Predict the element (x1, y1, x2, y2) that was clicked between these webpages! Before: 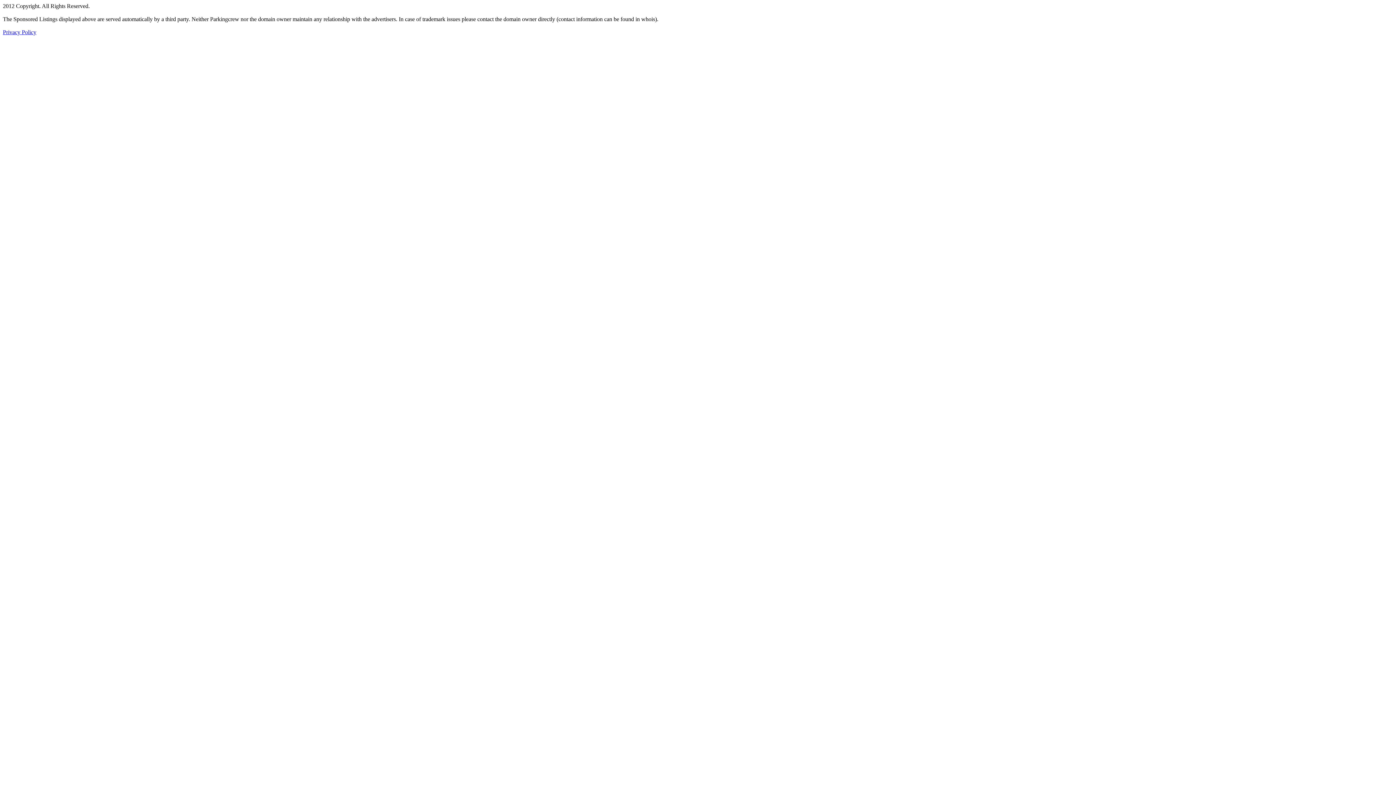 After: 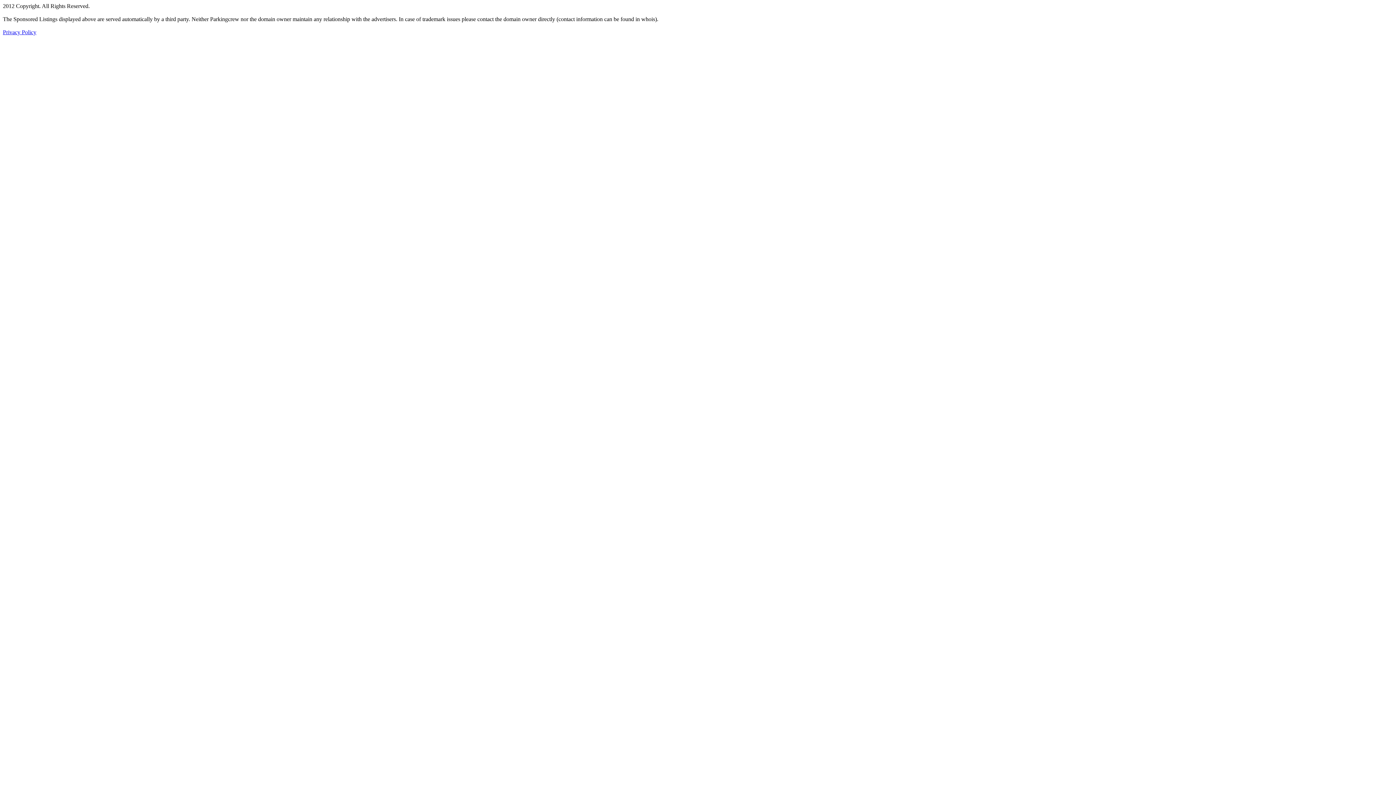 Action: label: Privacy Policy bbox: (2, 29, 36, 35)